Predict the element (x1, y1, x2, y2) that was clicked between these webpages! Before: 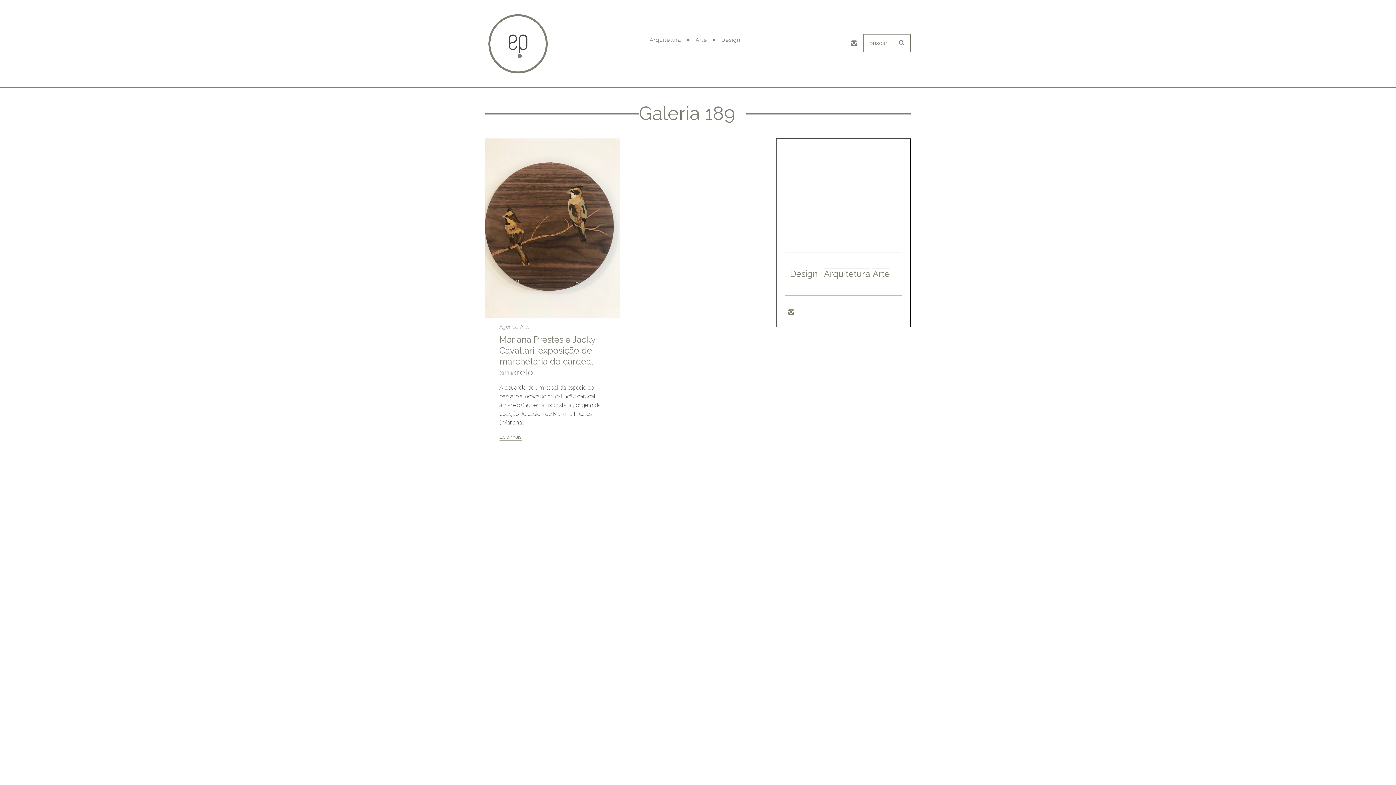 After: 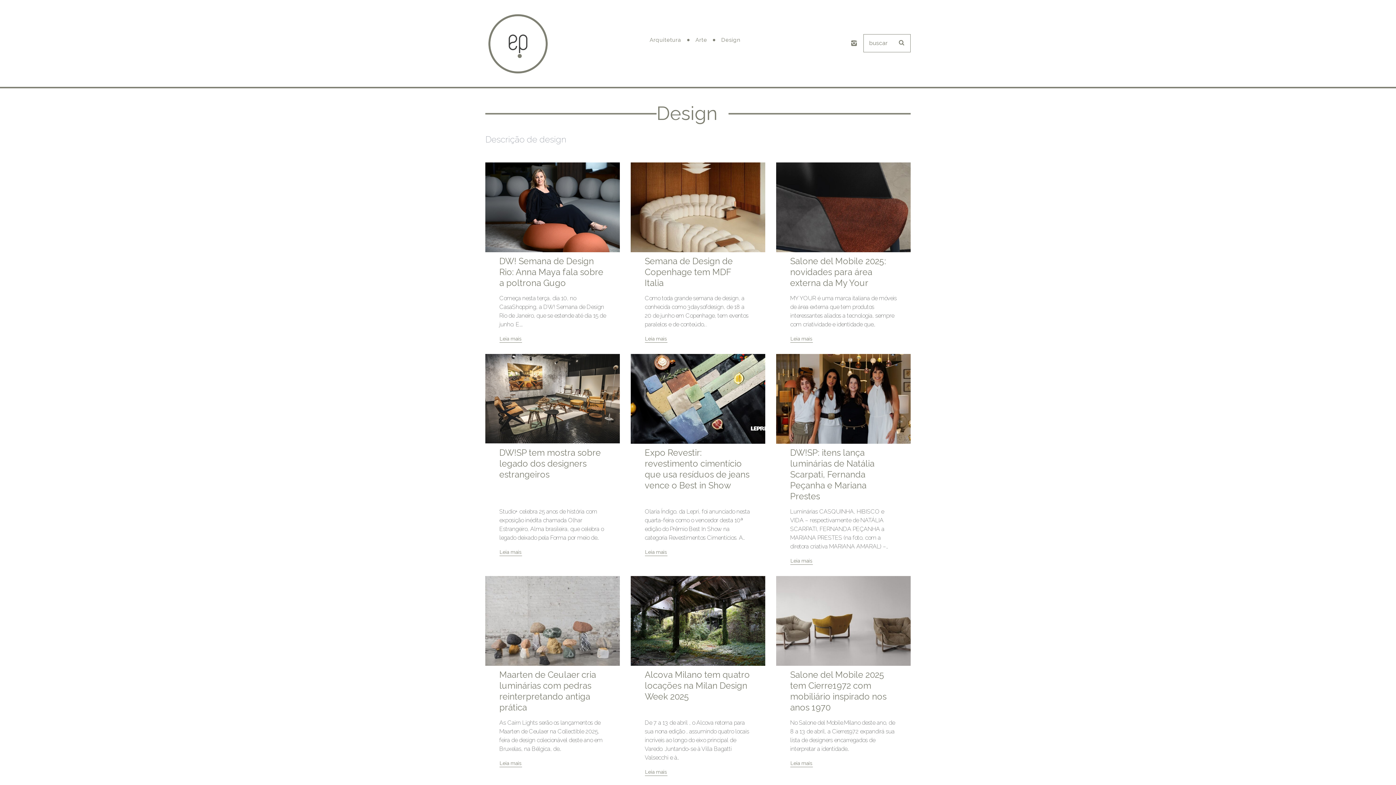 Action: bbox: (790, 268, 817, 279) label: Design